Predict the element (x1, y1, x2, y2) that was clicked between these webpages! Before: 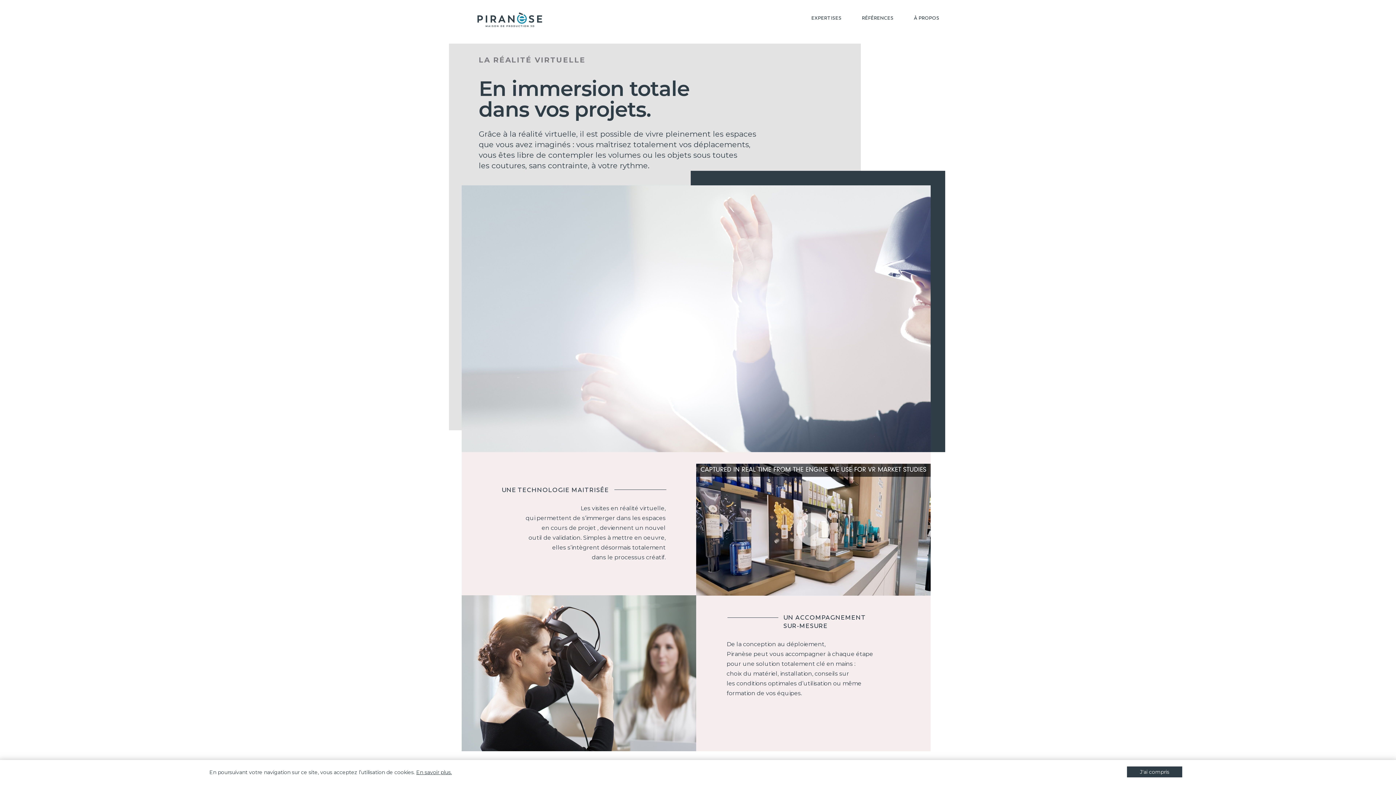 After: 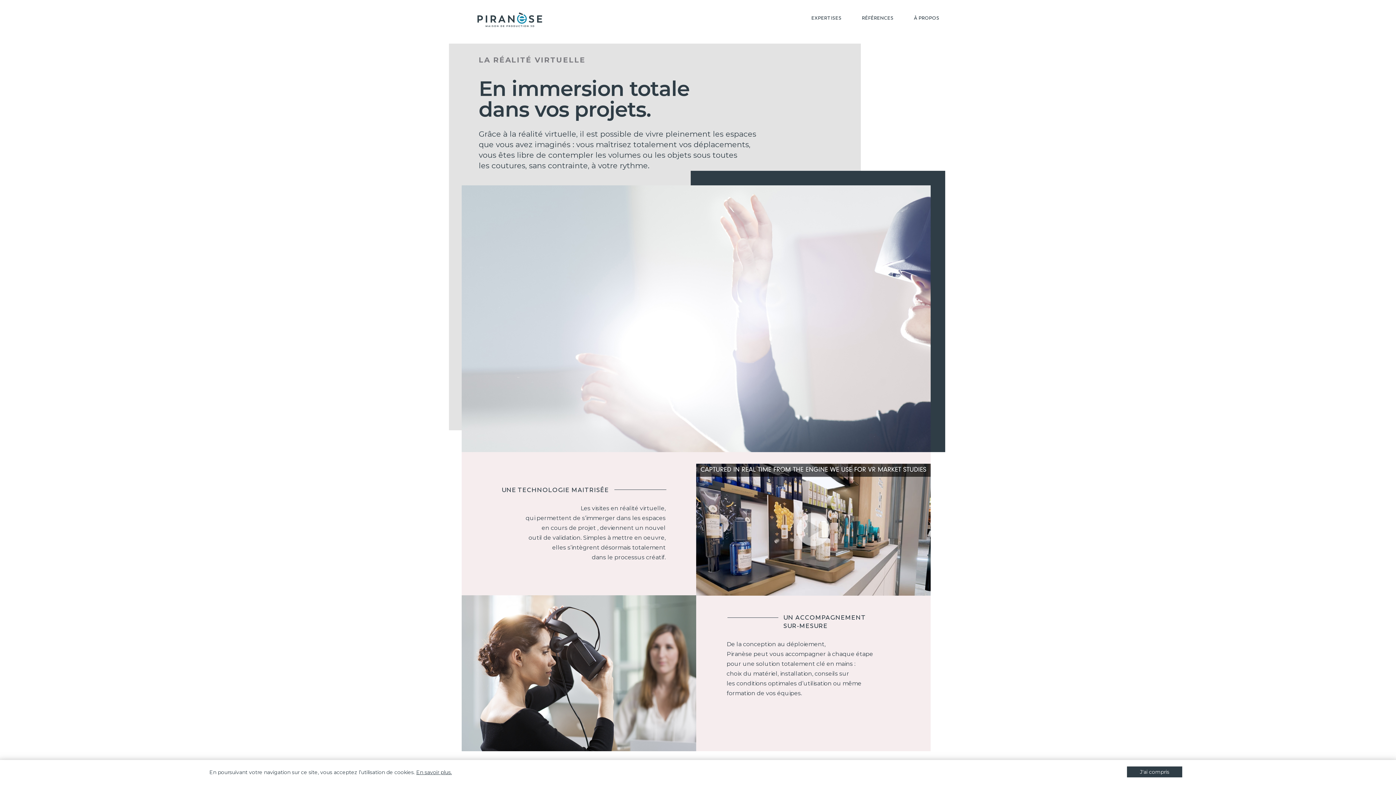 Action: label: En savoir plus. bbox: (416, 769, 452, 776)